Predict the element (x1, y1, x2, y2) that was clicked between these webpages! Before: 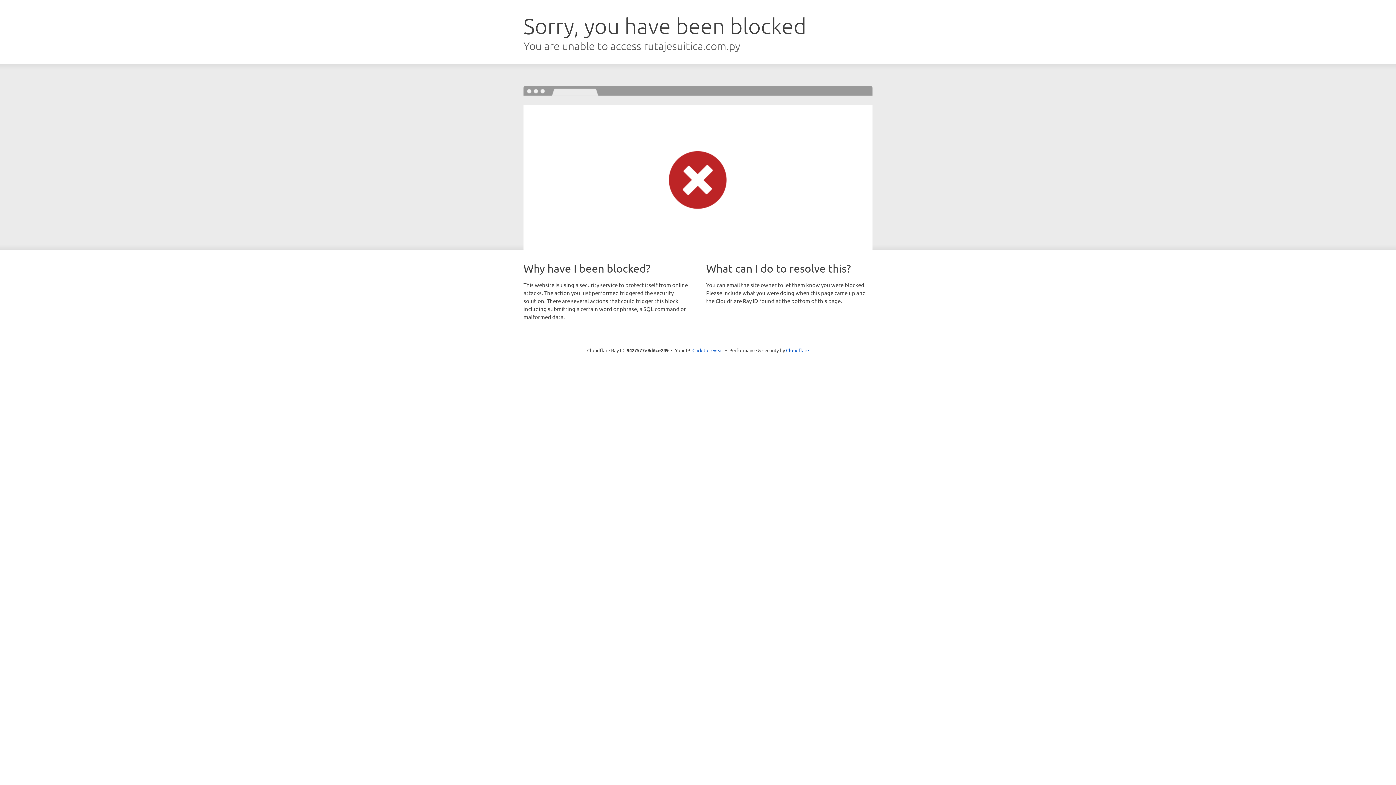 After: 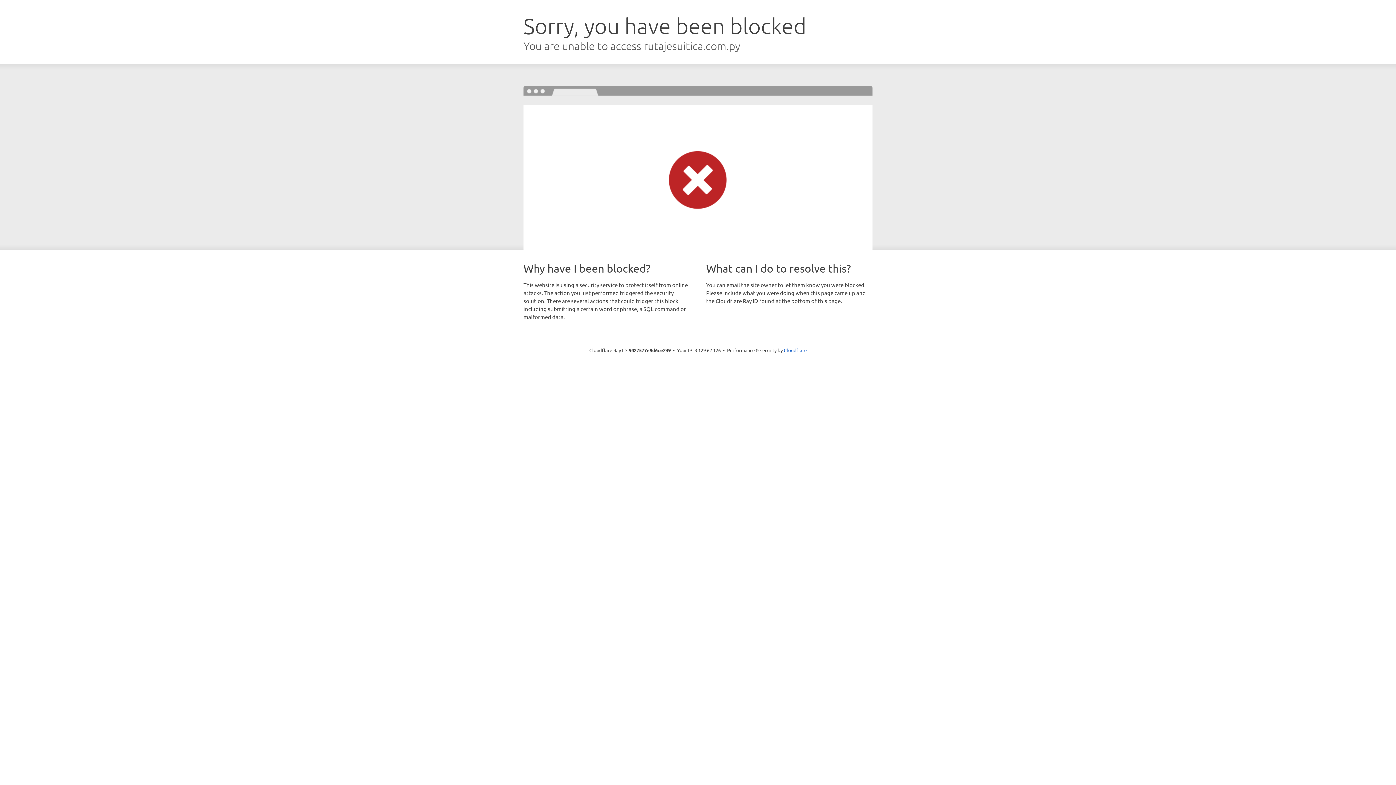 Action: label: Click to reveal bbox: (692, 346, 723, 353)